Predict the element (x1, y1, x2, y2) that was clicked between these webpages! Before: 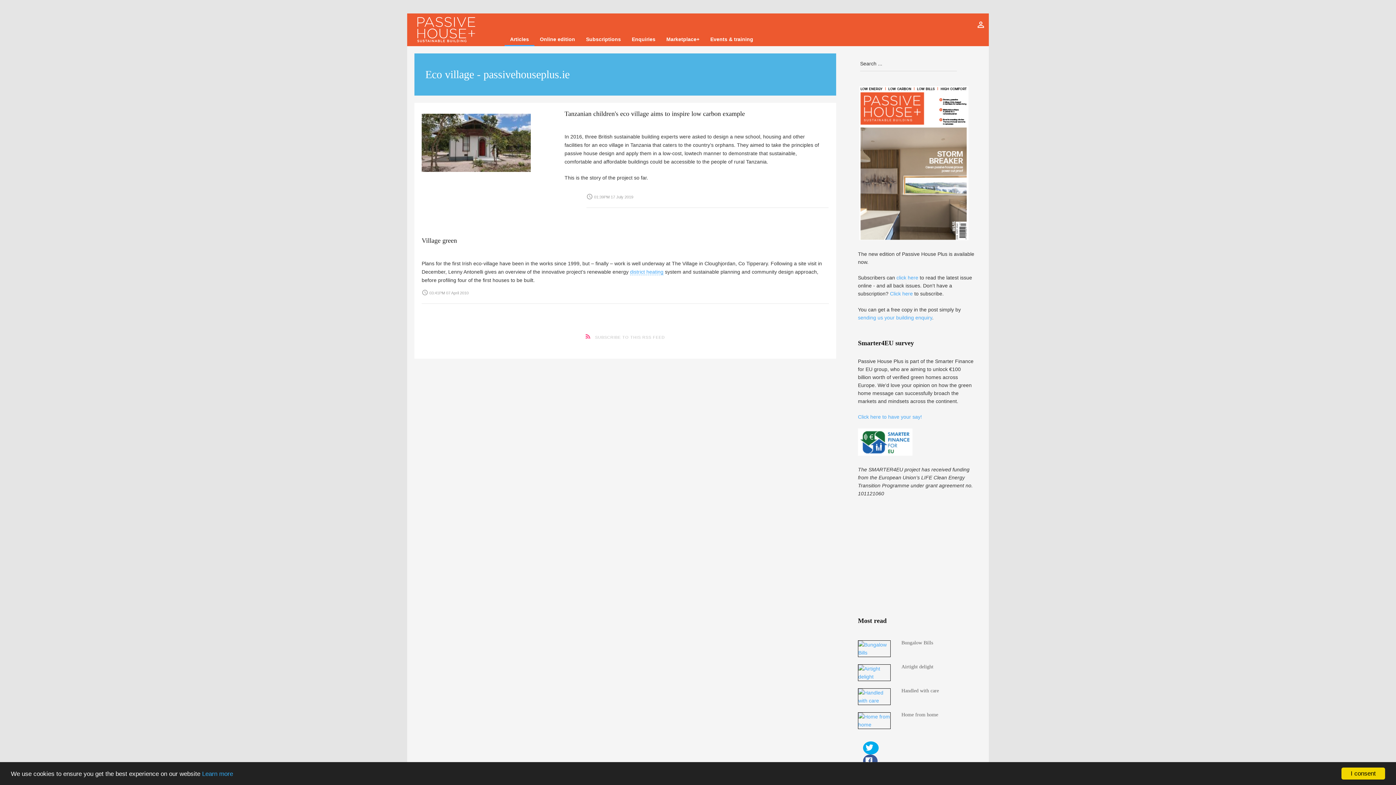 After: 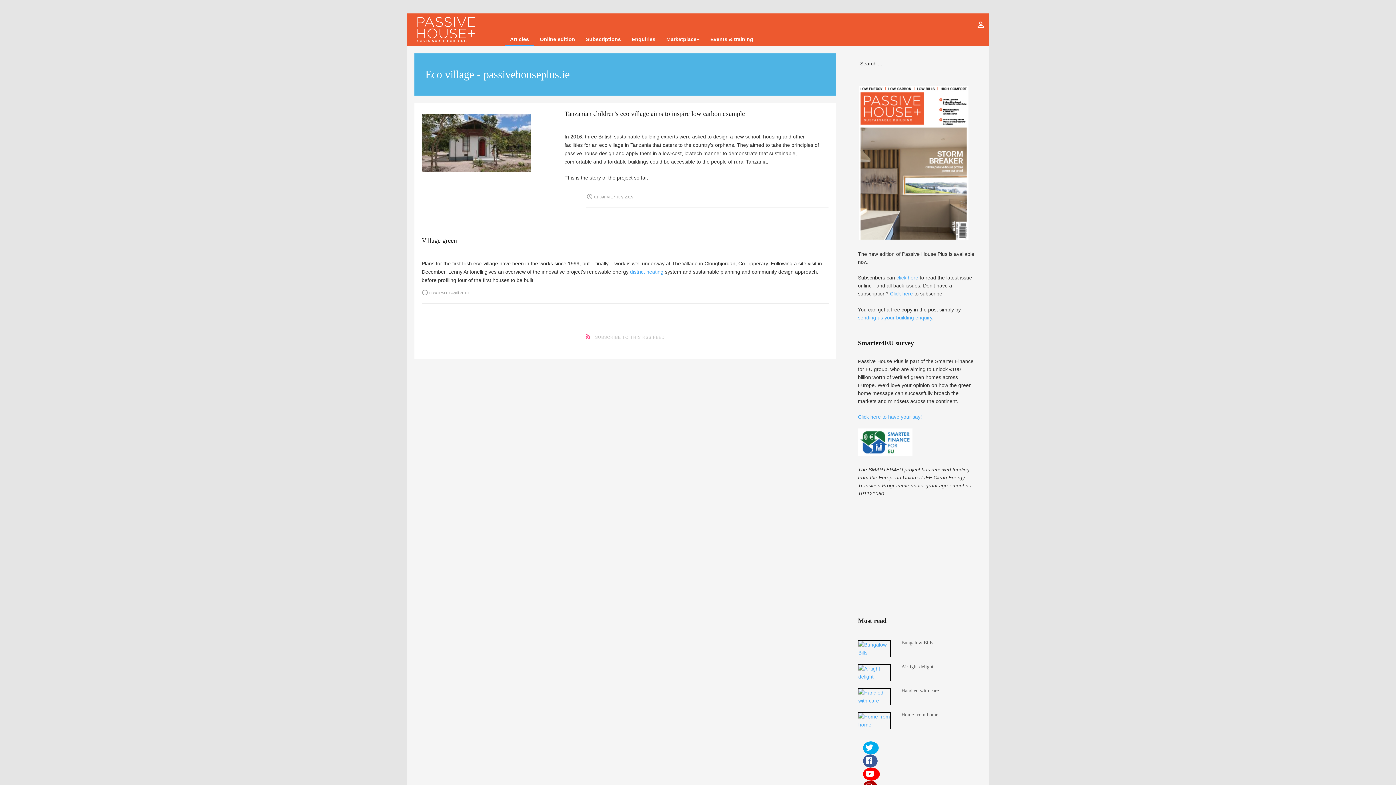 Action: label: I consent bbox: (1341, 768, 1385, 780)